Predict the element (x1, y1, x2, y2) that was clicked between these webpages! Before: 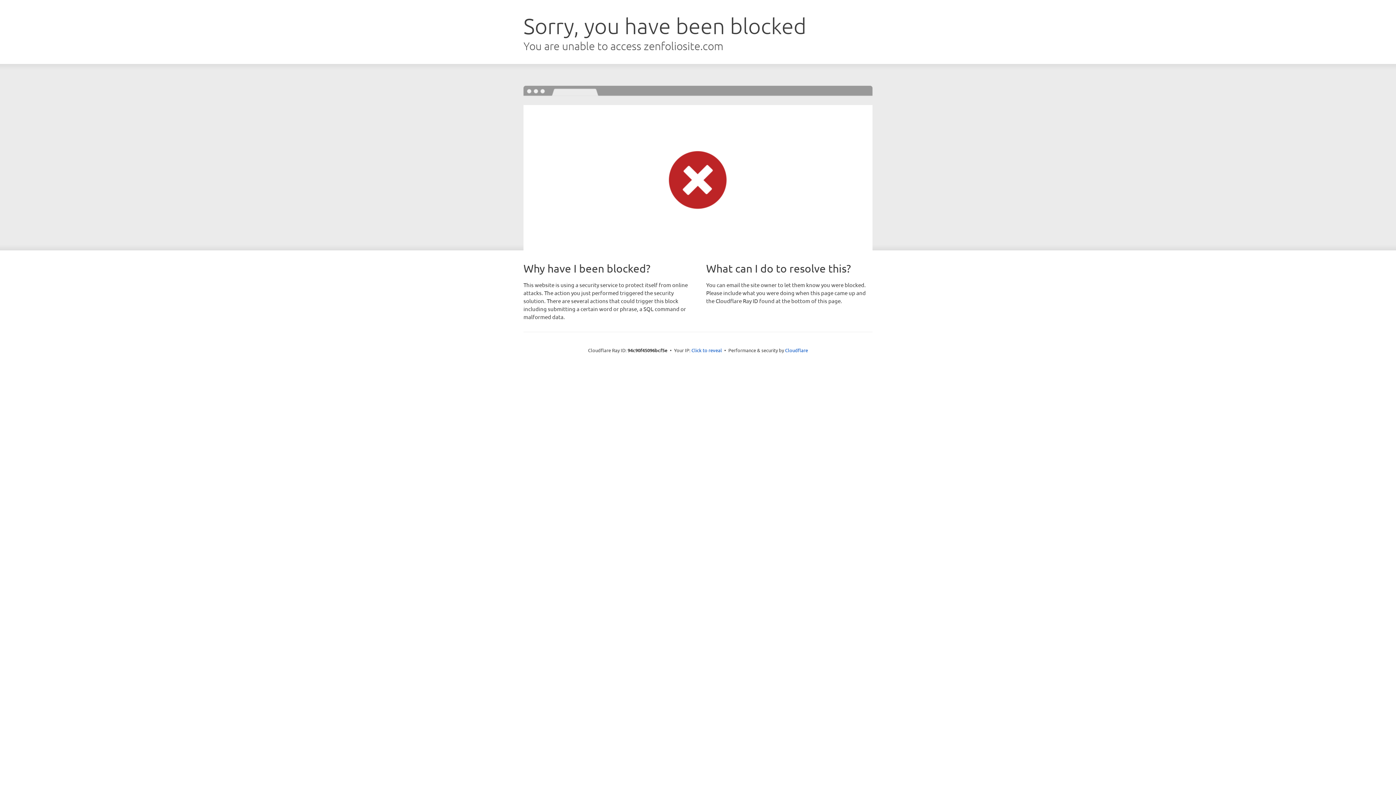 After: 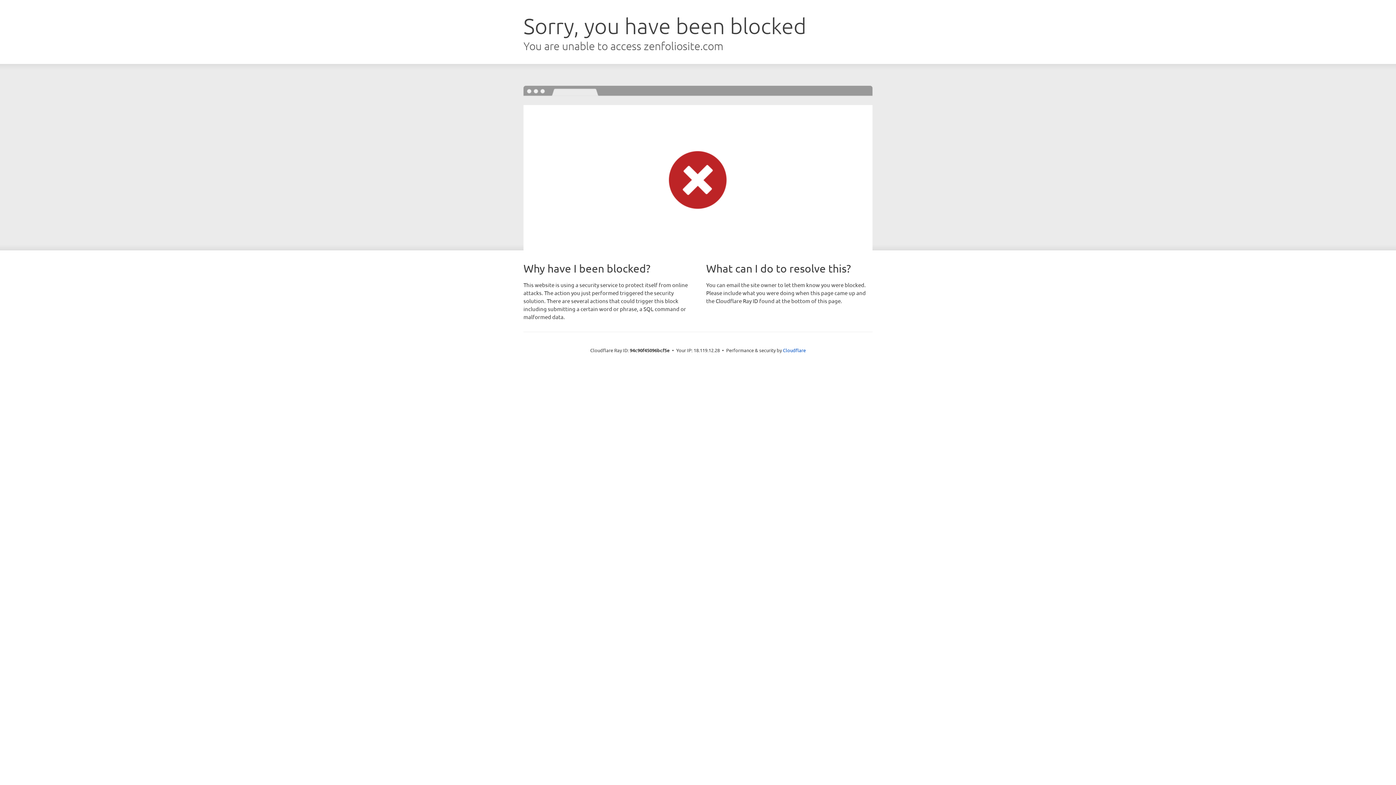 Action: label: Click to reveal bbox: (691, 346, 722, 353)